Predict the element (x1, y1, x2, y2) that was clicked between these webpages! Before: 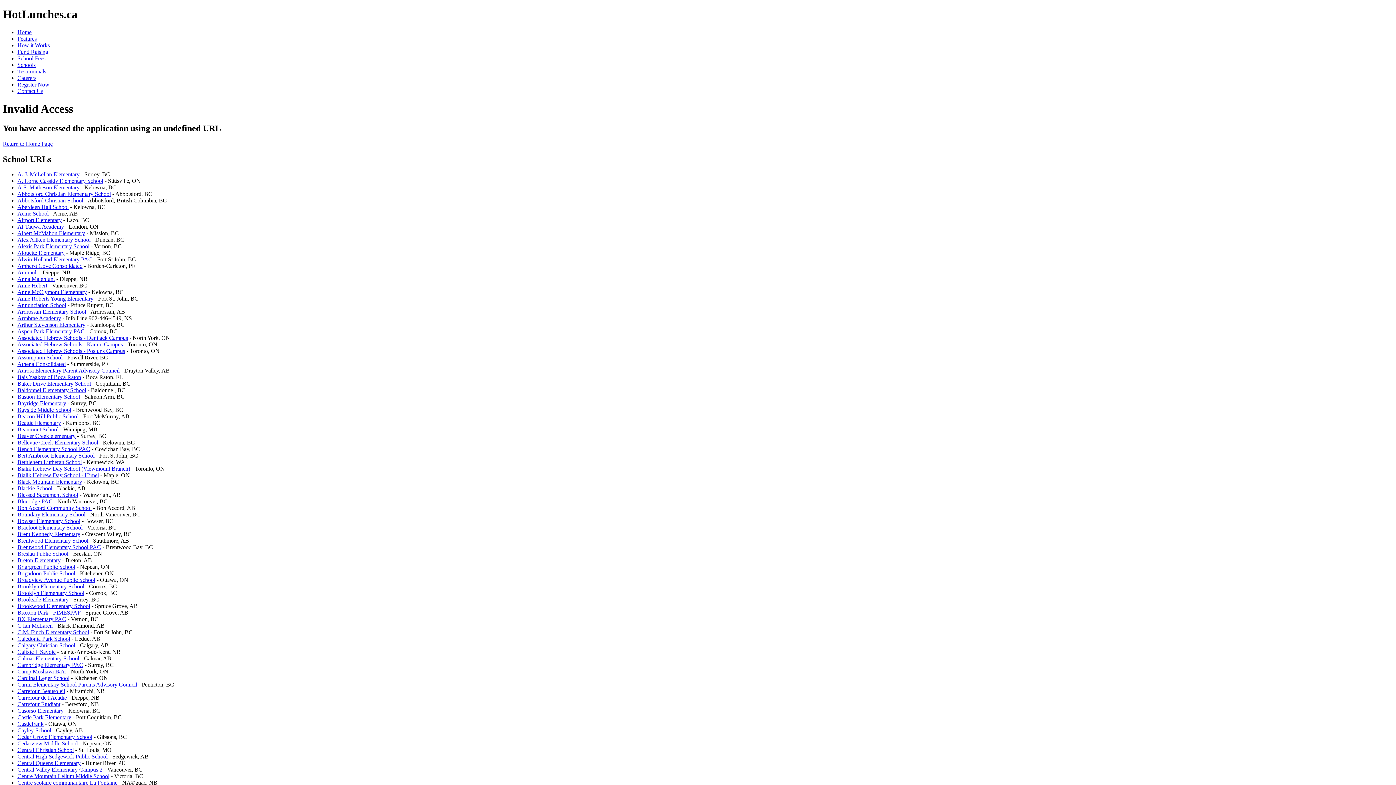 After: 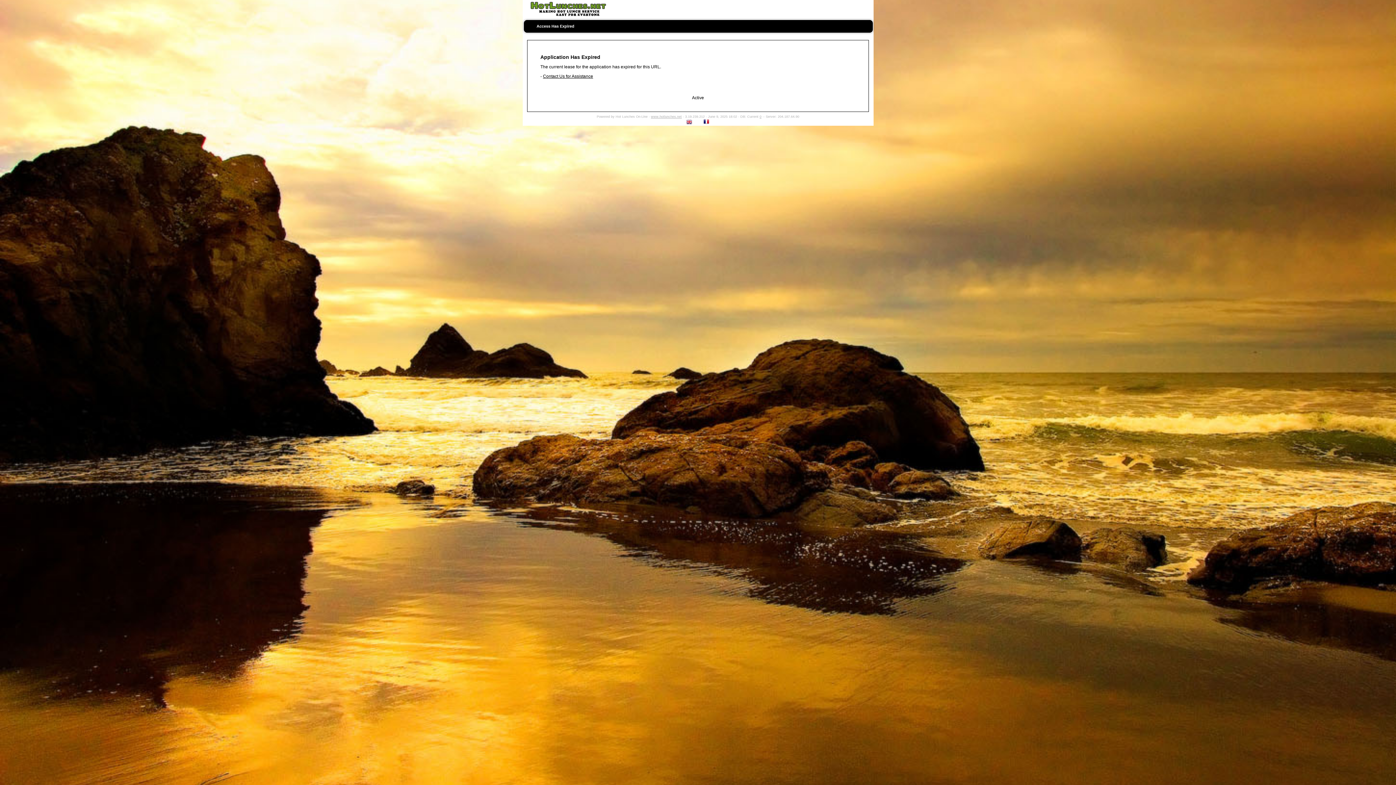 Action: label: Armbrae Academy bbox: (17, 315, 61, 321)